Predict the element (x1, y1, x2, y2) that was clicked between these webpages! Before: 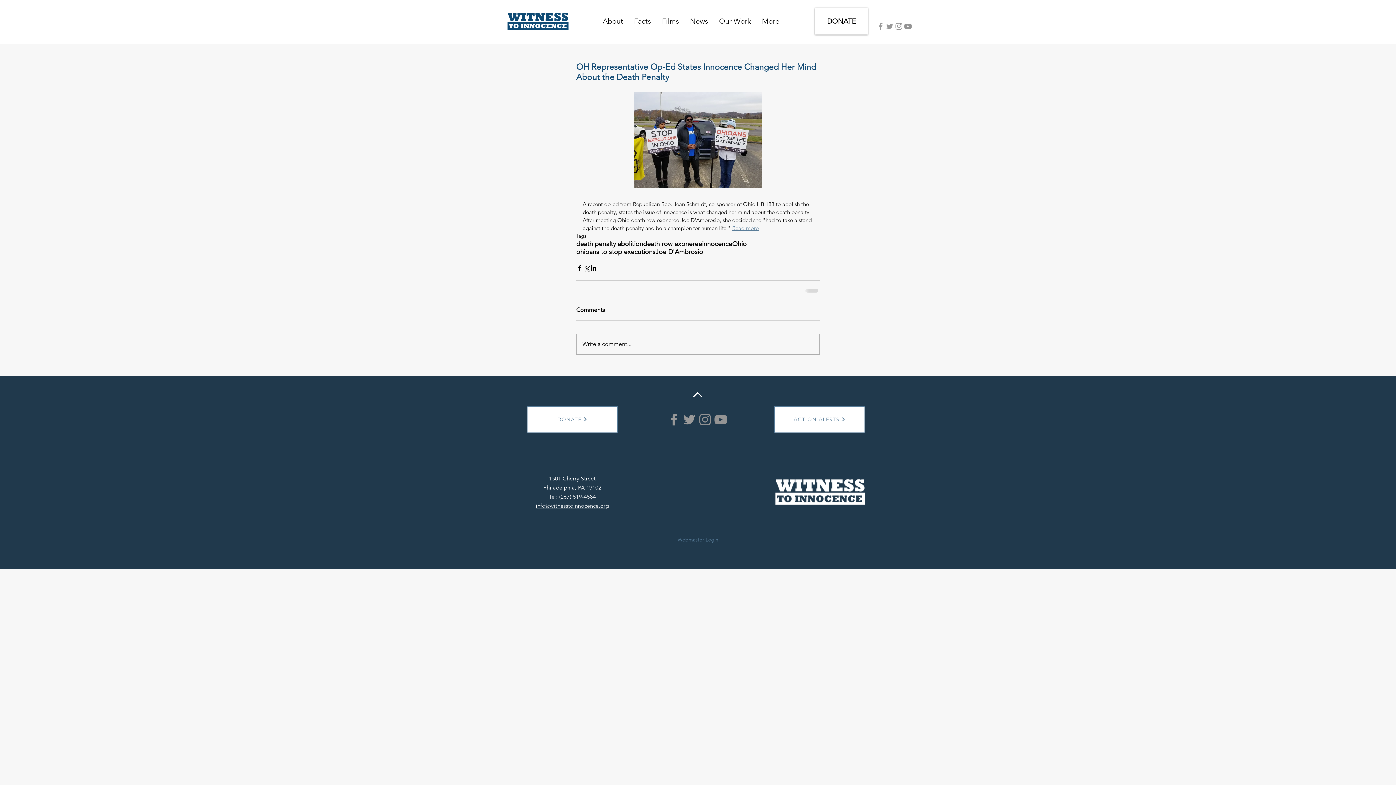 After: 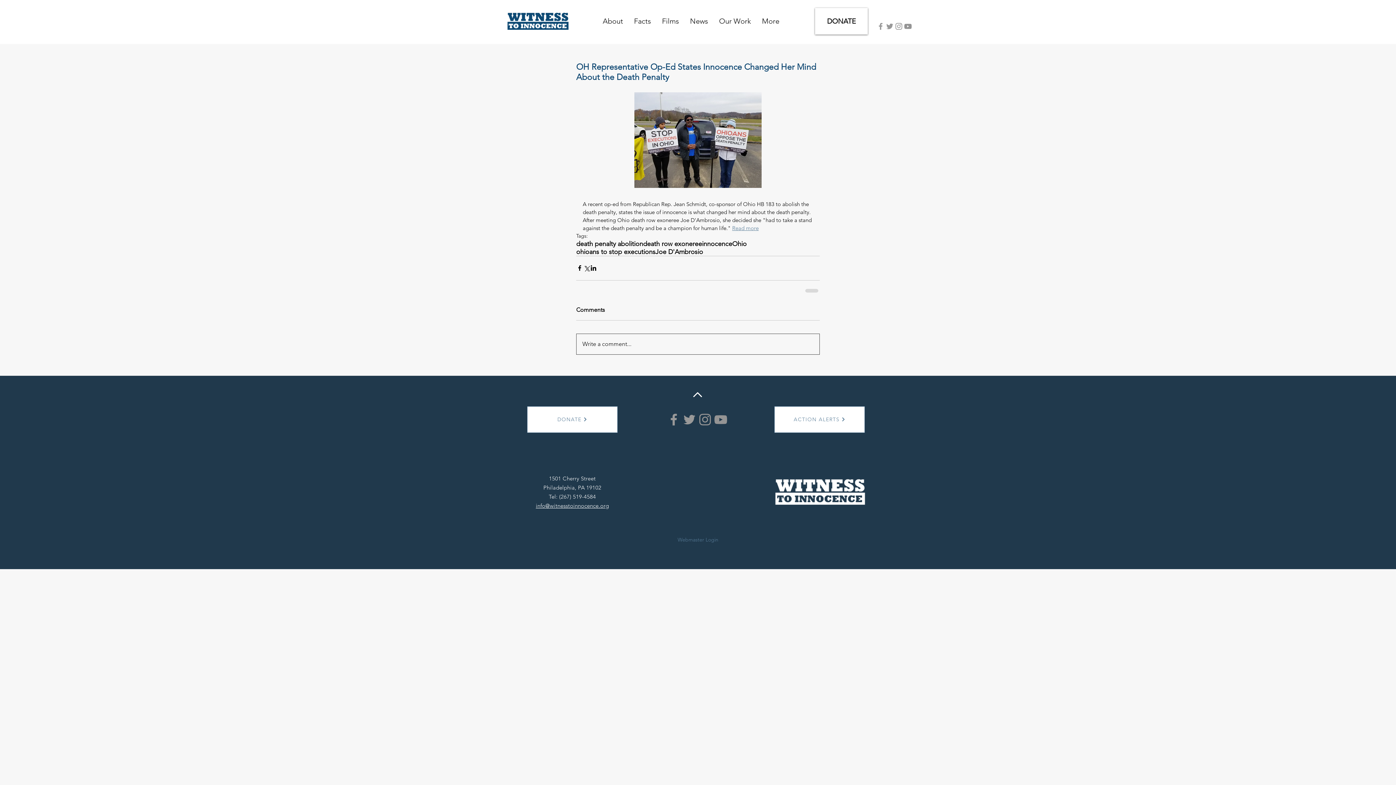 Action: label: Write a comment... bbox: (576, 334, 819, 354)